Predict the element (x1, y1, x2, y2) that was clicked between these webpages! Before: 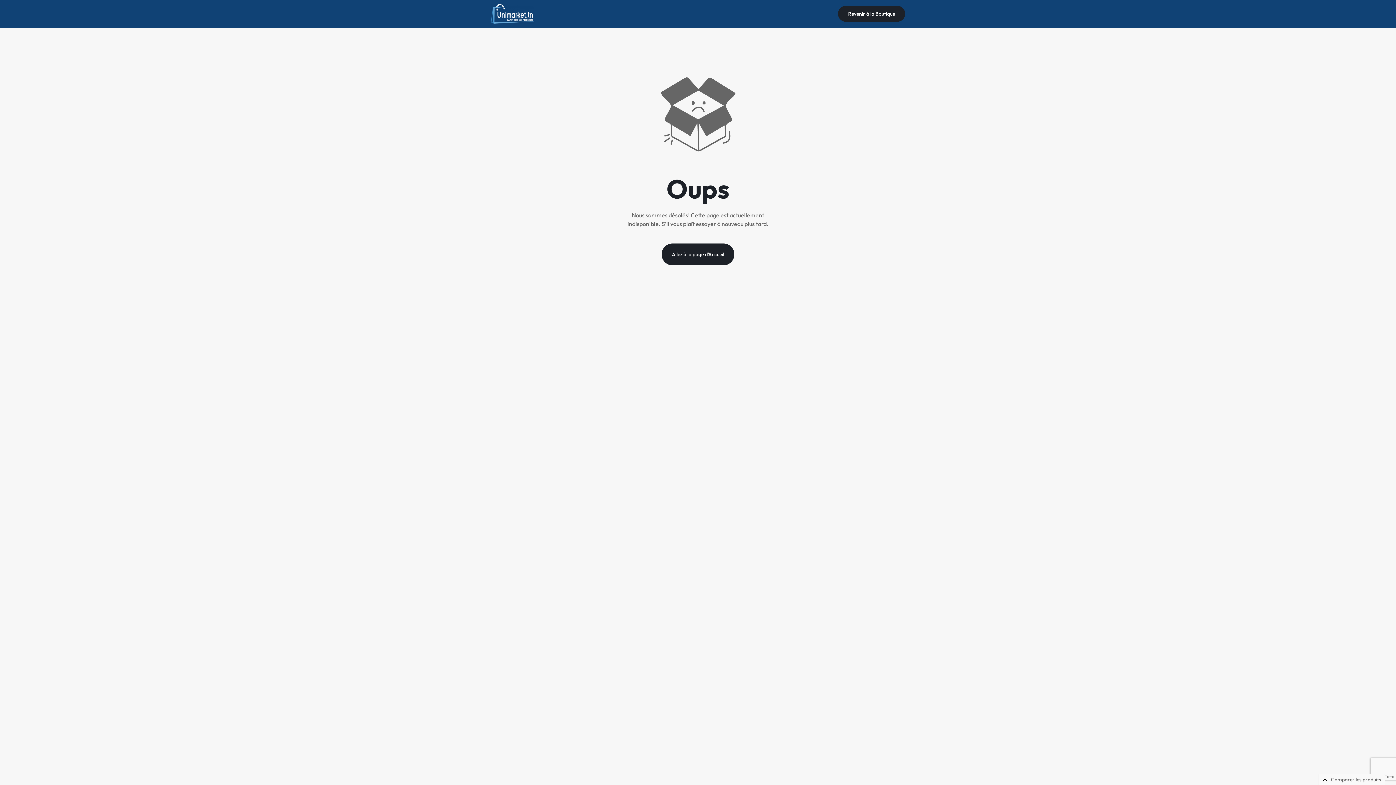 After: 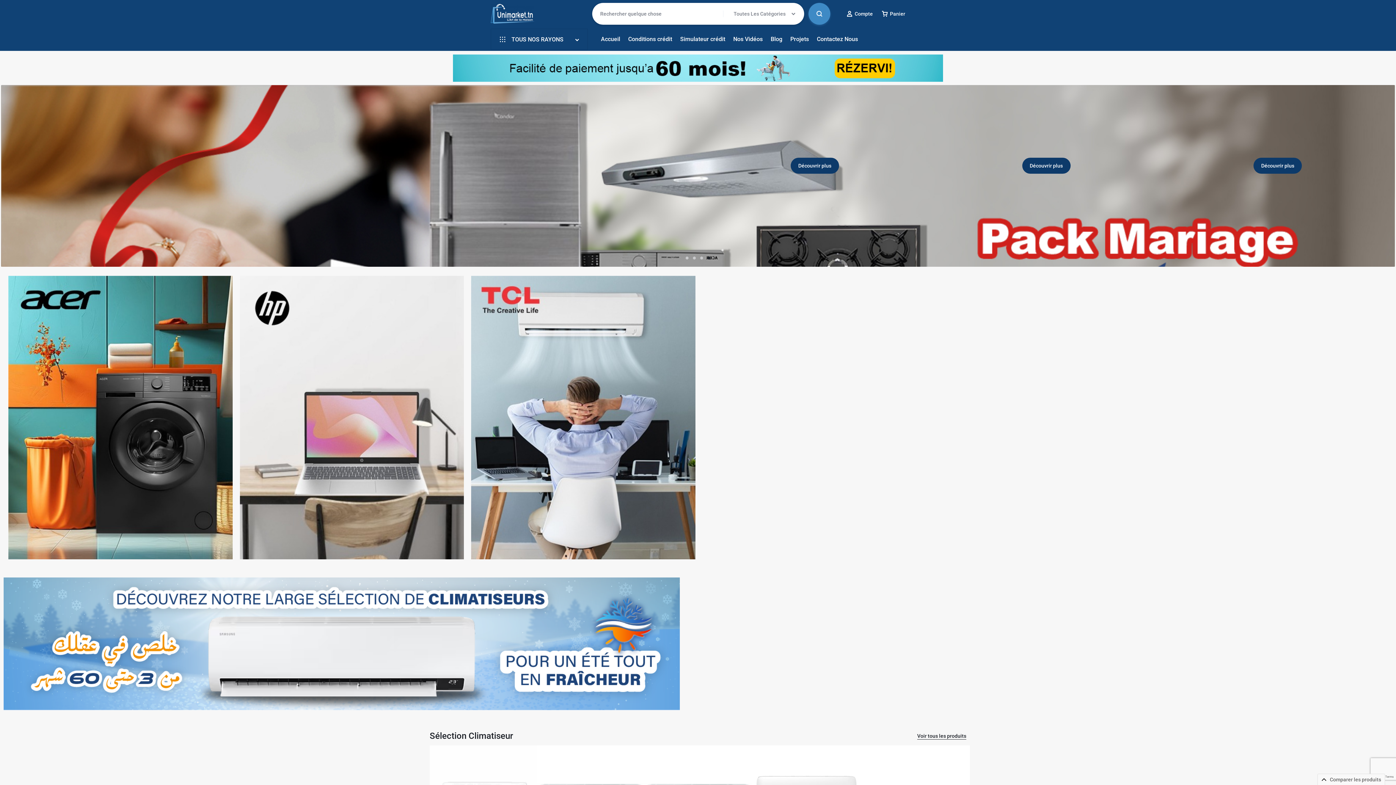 Action: bbox: (661, 243, 734, 265) label: Allez à la page d'Accueil